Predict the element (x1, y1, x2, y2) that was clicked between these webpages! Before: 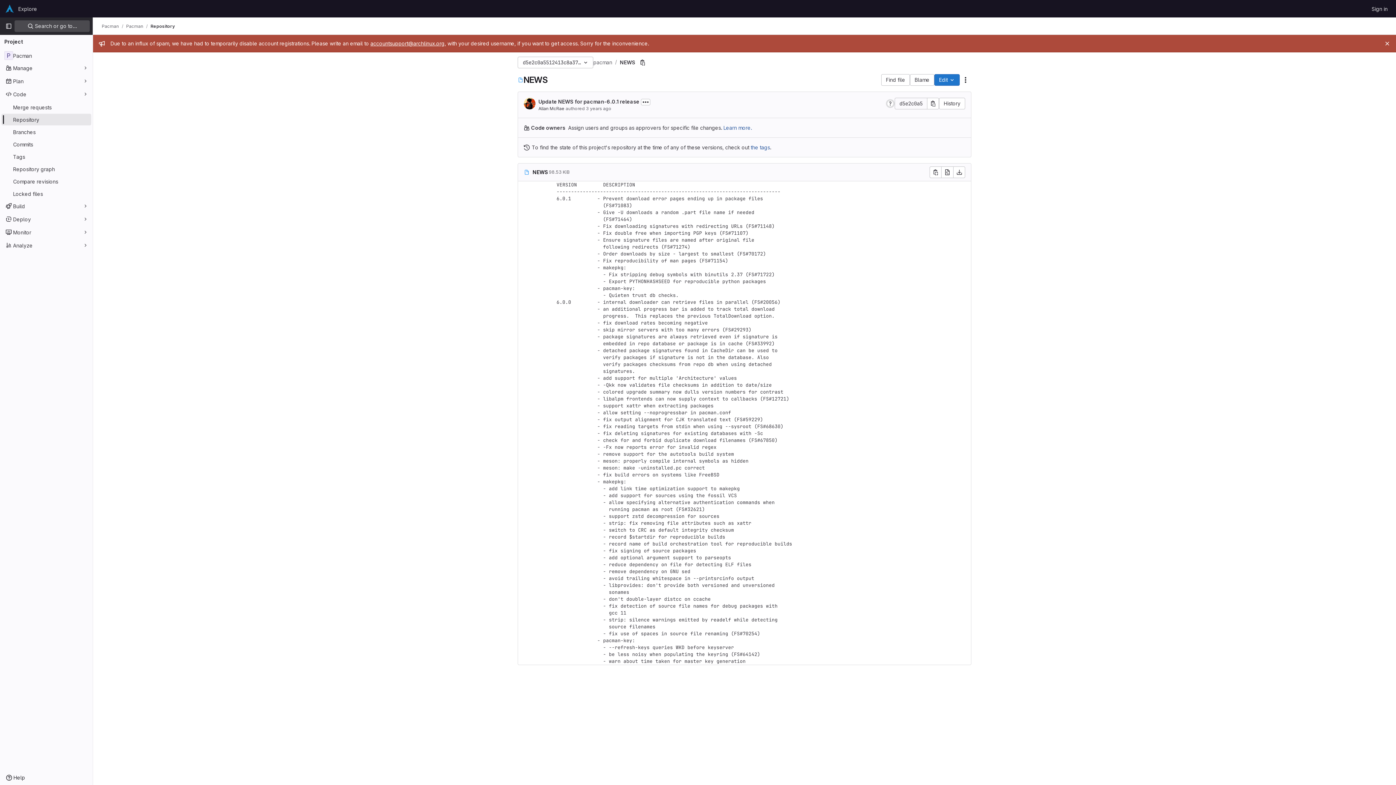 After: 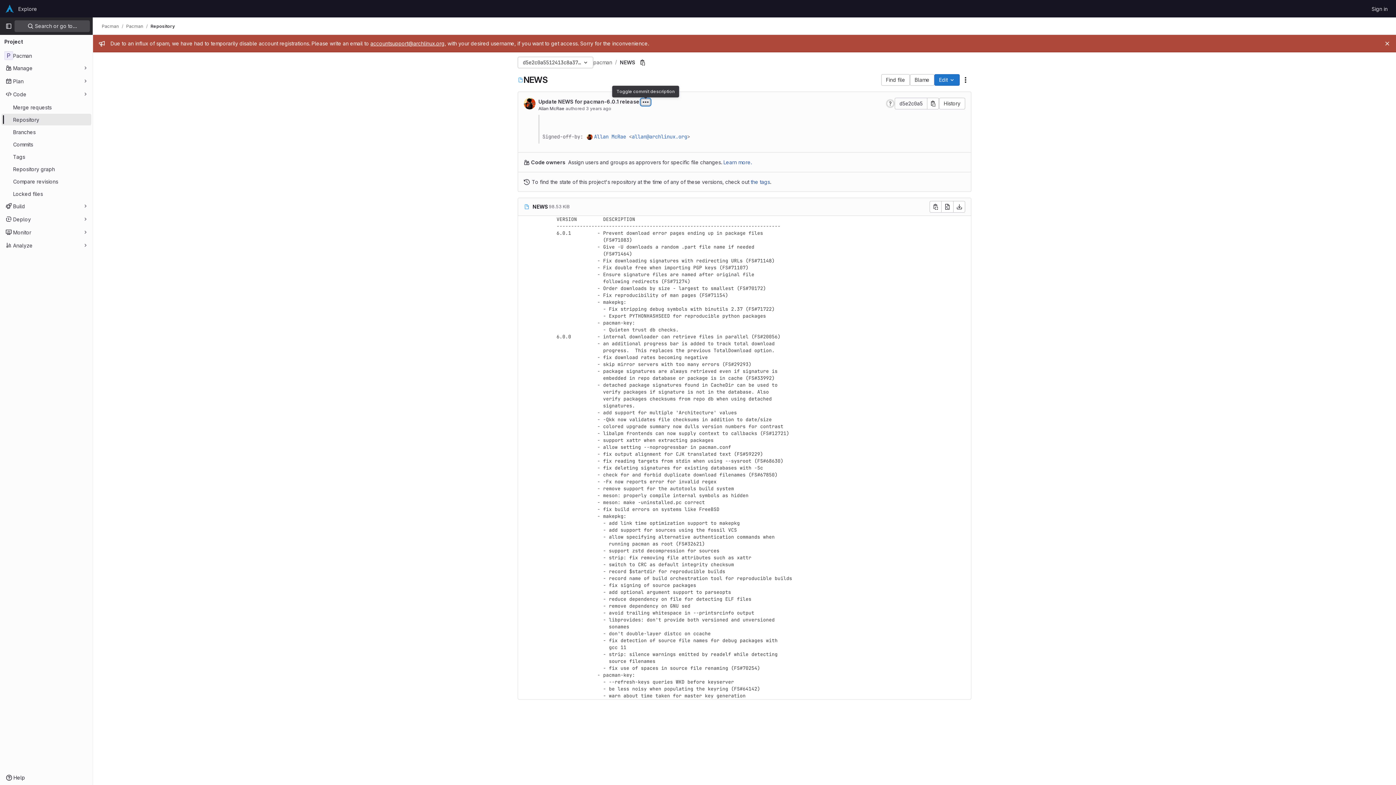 Action: bbox: (641, 98, 650, 105) label: Toggle commit description